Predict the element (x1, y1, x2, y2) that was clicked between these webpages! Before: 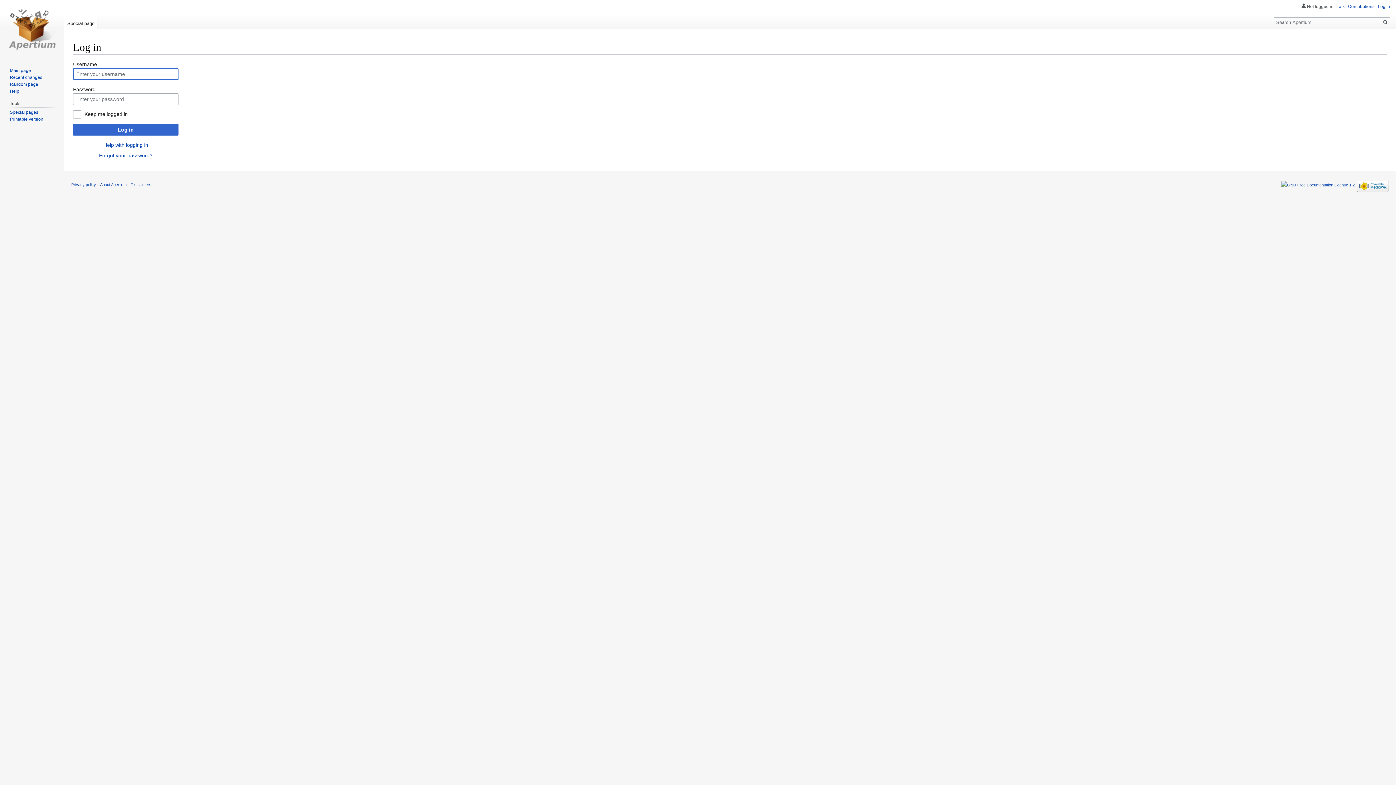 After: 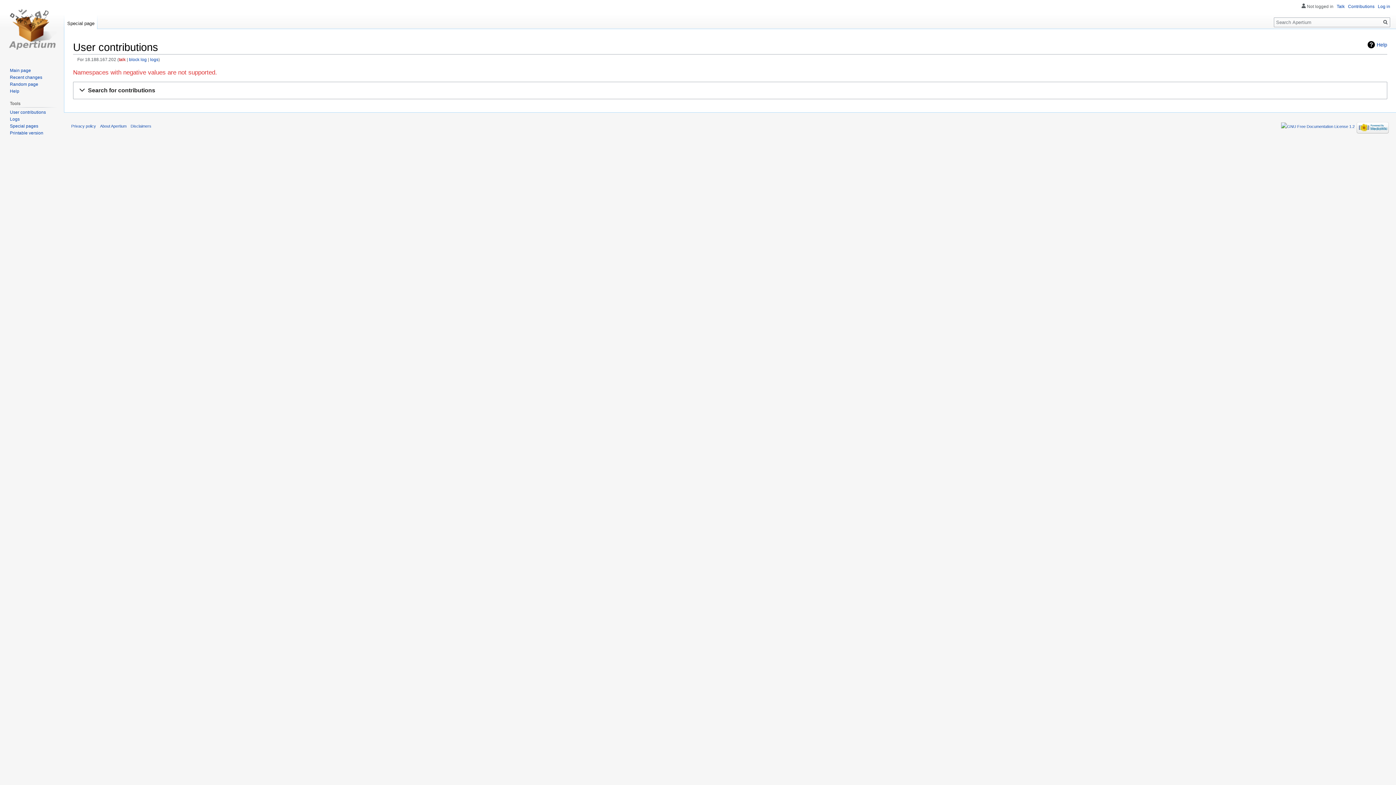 Action: label: Contributions bbox: (1348, 4, 1374, 9)